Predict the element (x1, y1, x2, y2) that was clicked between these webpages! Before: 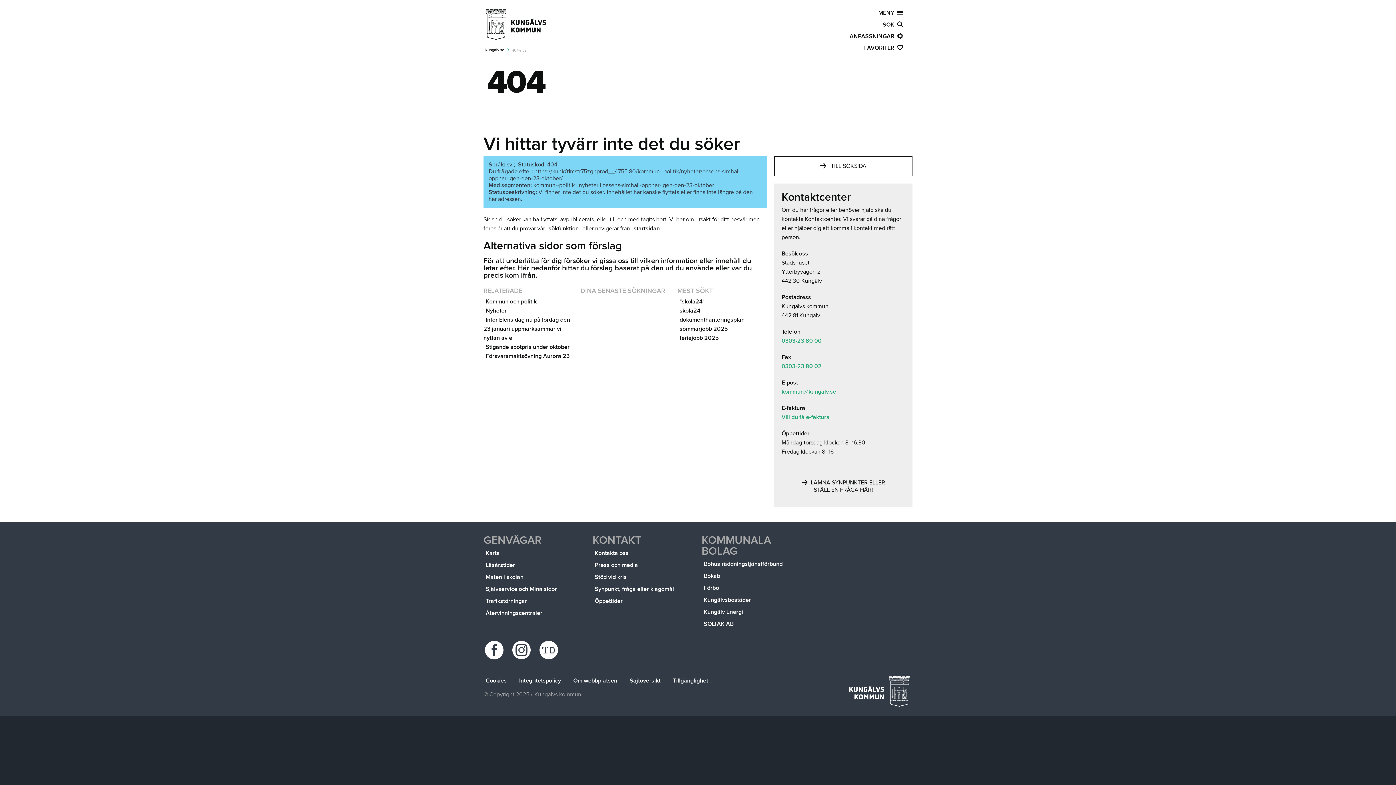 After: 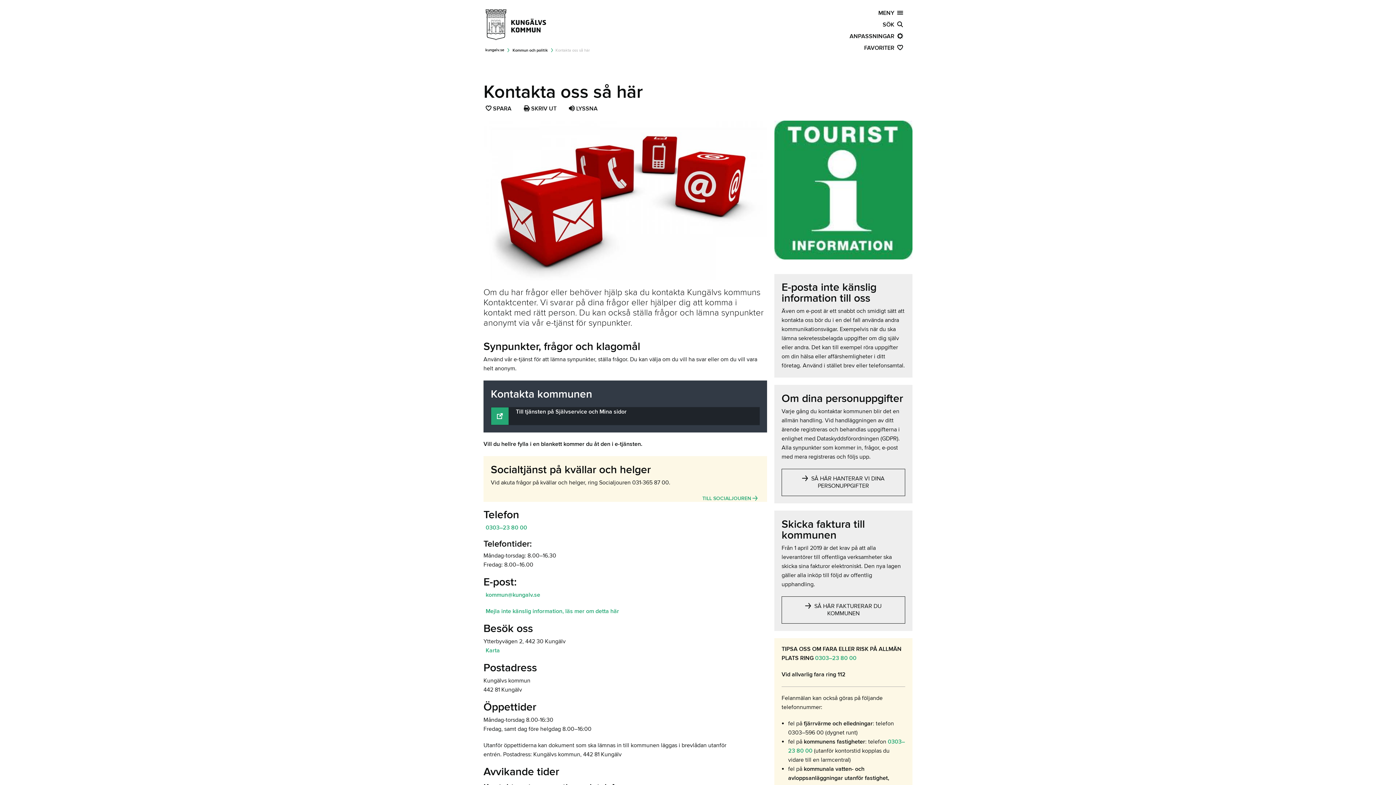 Action: bbox: (592, 549, 630, 558) label: Kontakta oss